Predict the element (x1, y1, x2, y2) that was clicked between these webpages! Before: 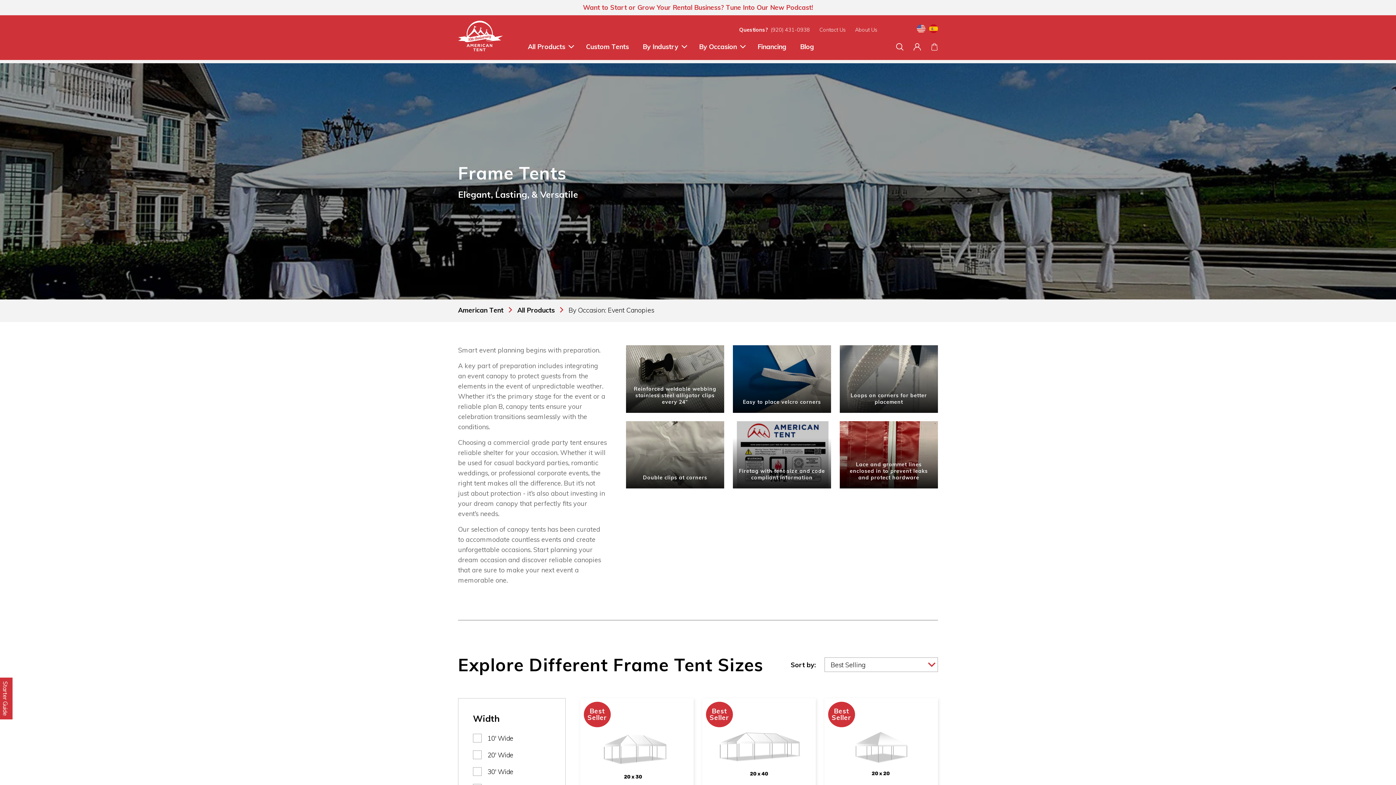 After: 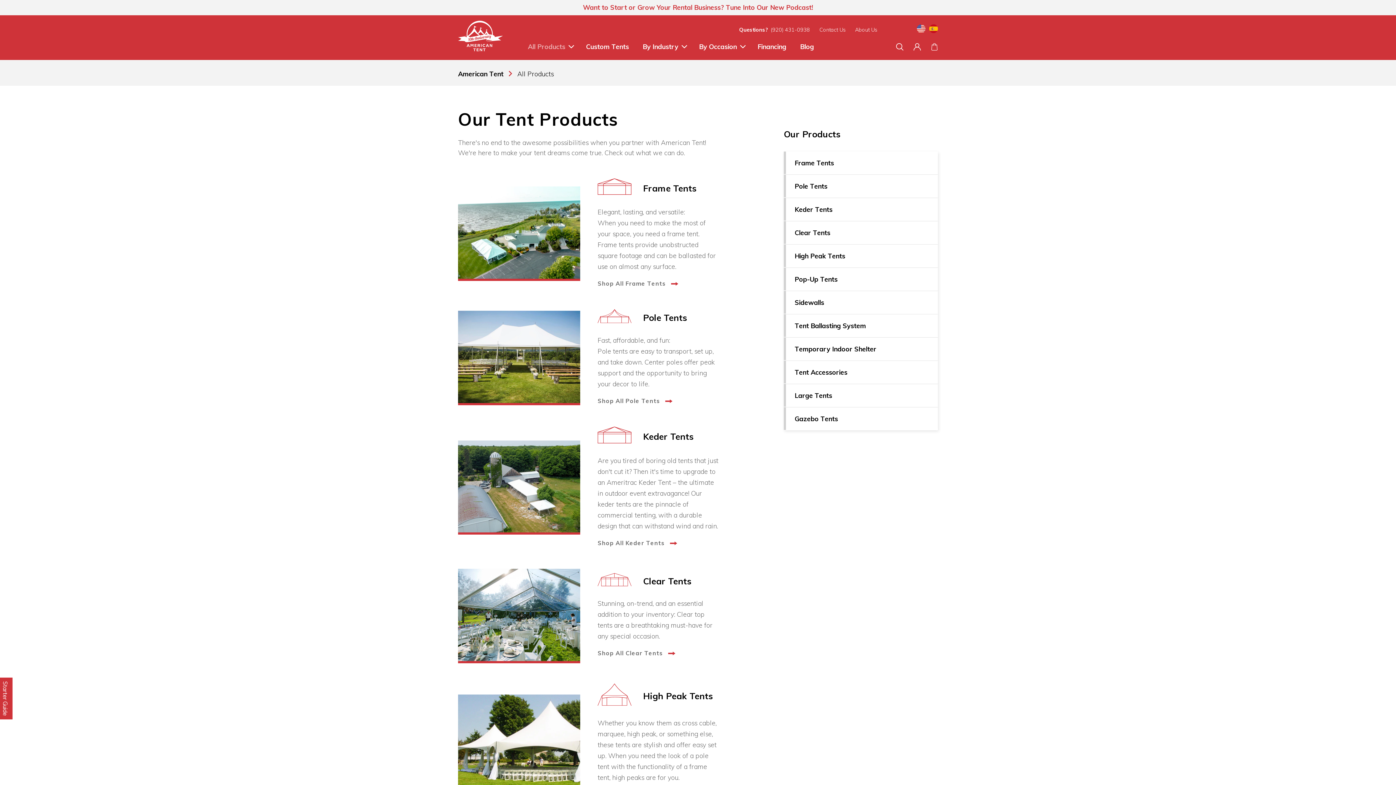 Action: label: All Products bbox: (526, 42, 574, 51)